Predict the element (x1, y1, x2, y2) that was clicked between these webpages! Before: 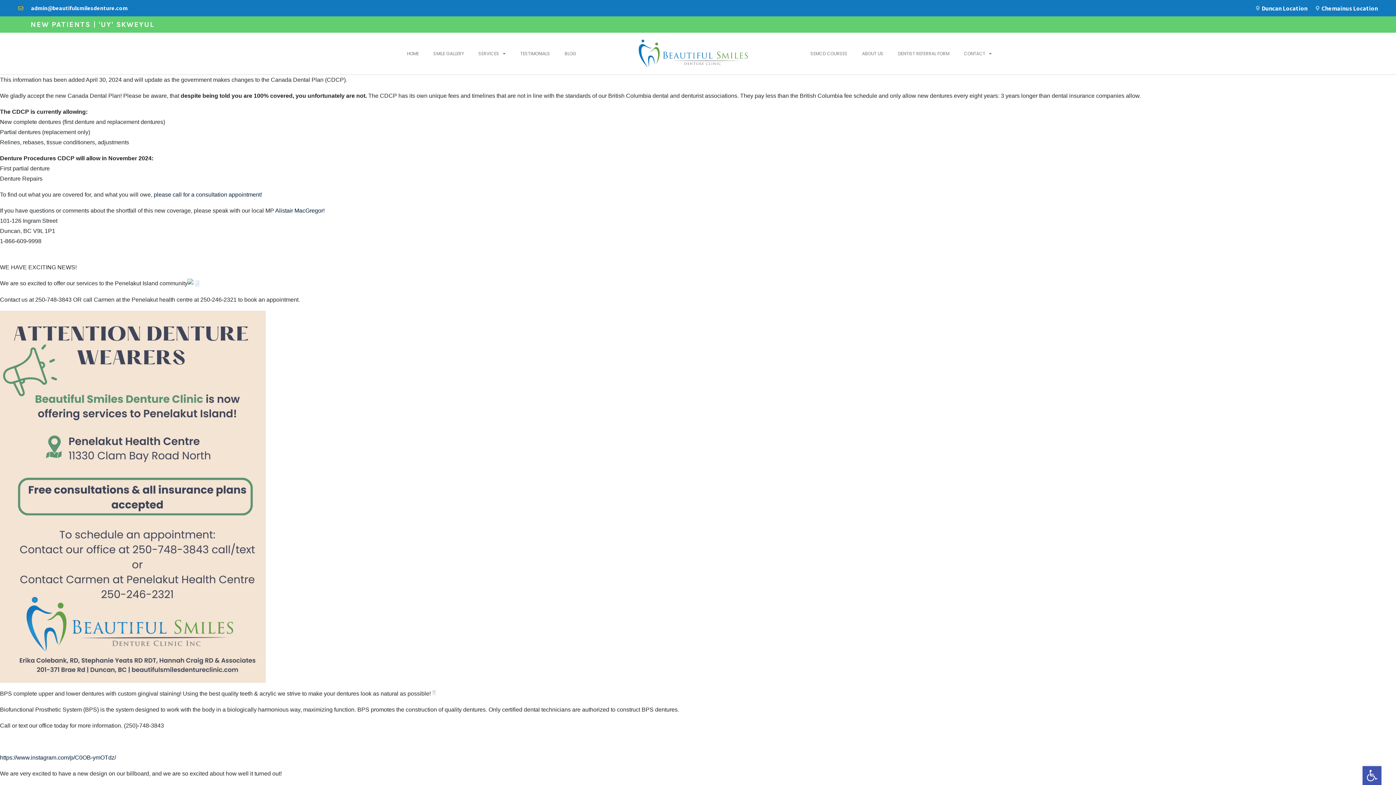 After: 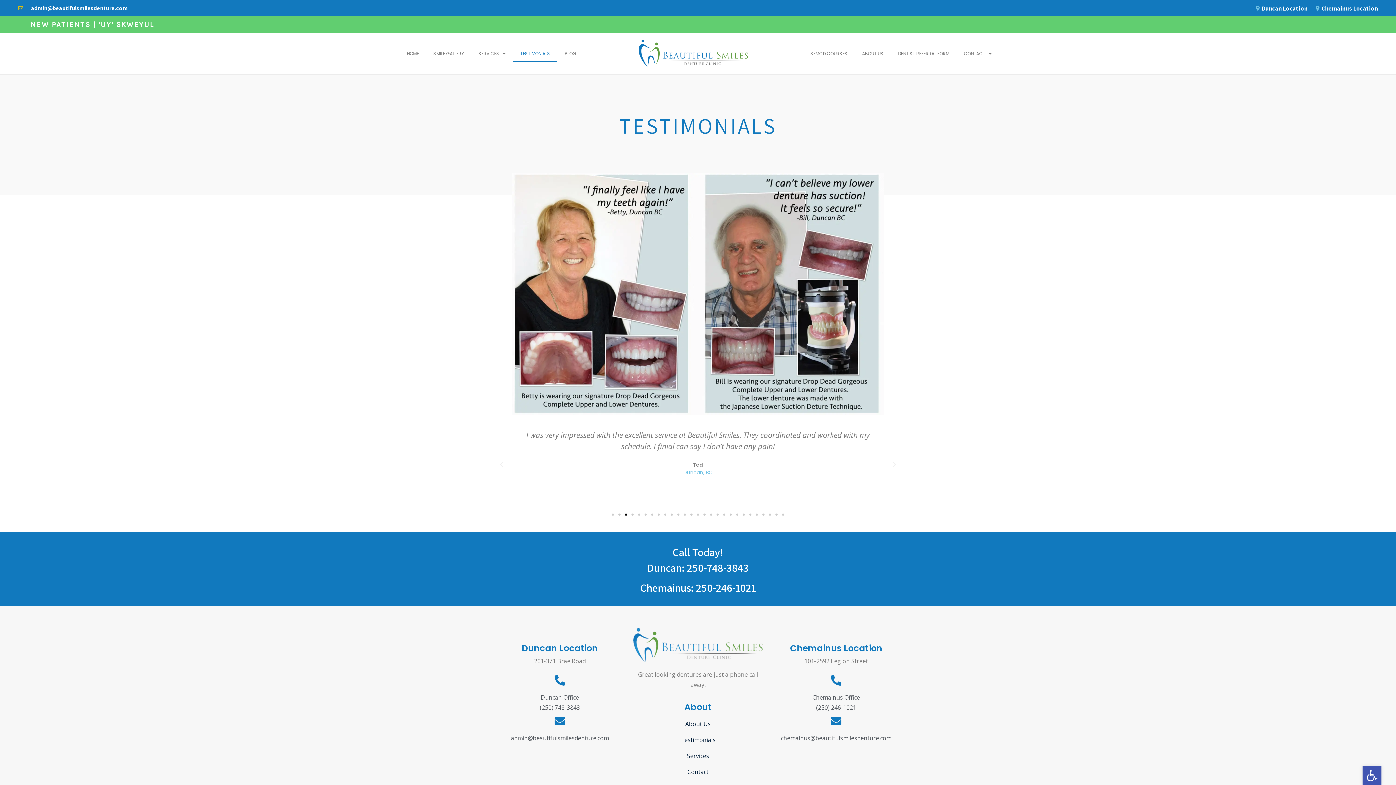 Action: label: TESTIMONIALS bbox: (513, 45, 557, 62)